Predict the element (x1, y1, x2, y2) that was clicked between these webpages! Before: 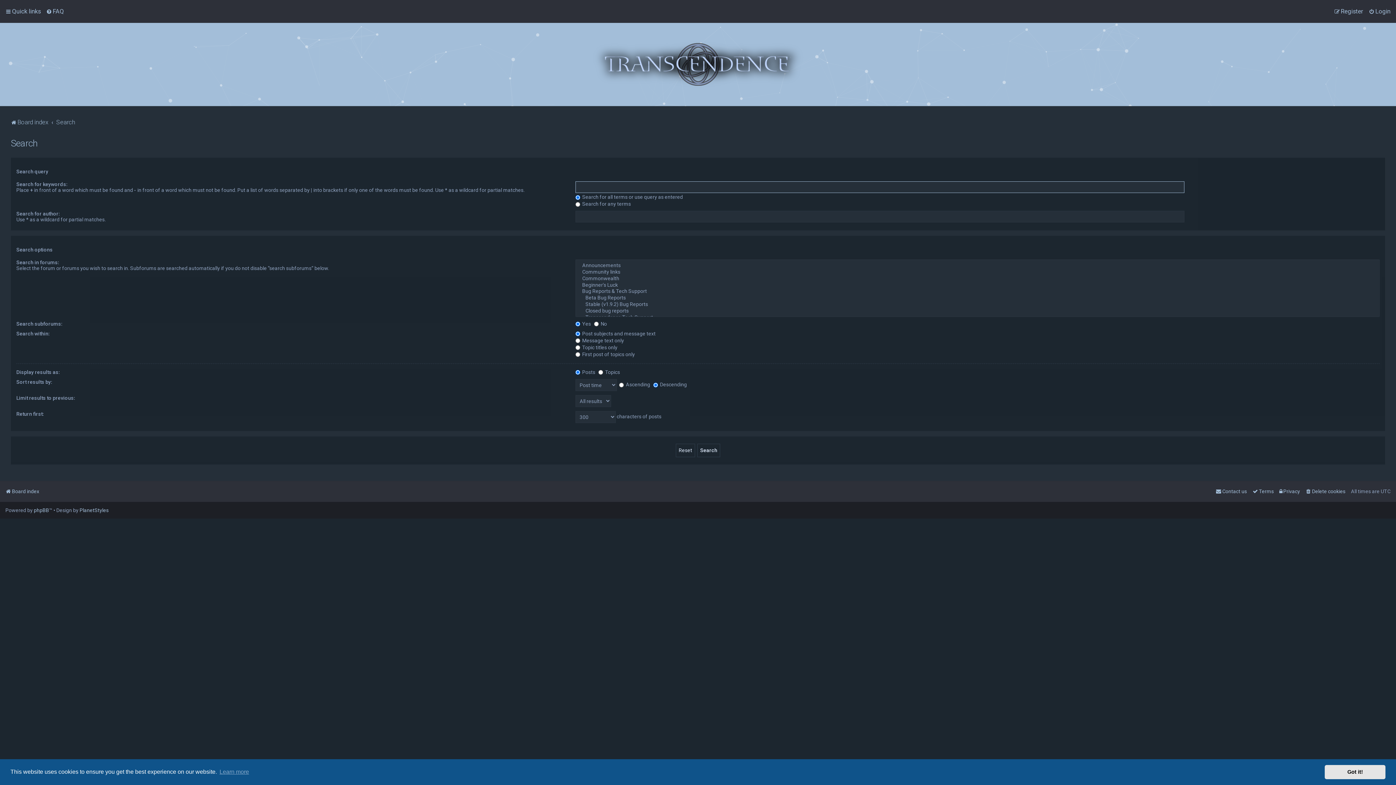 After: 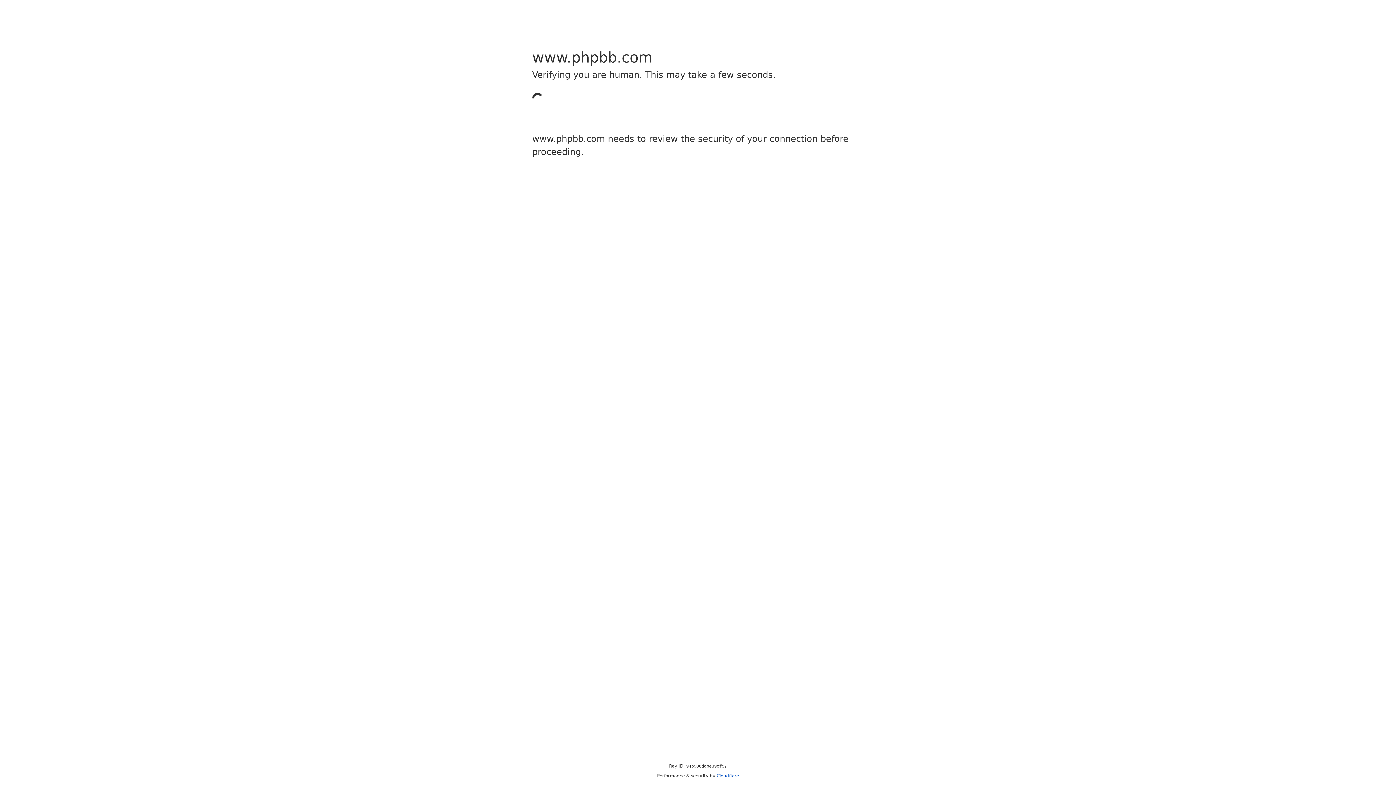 Action: label: phpBB bbox: (33, 507, 49, 513)